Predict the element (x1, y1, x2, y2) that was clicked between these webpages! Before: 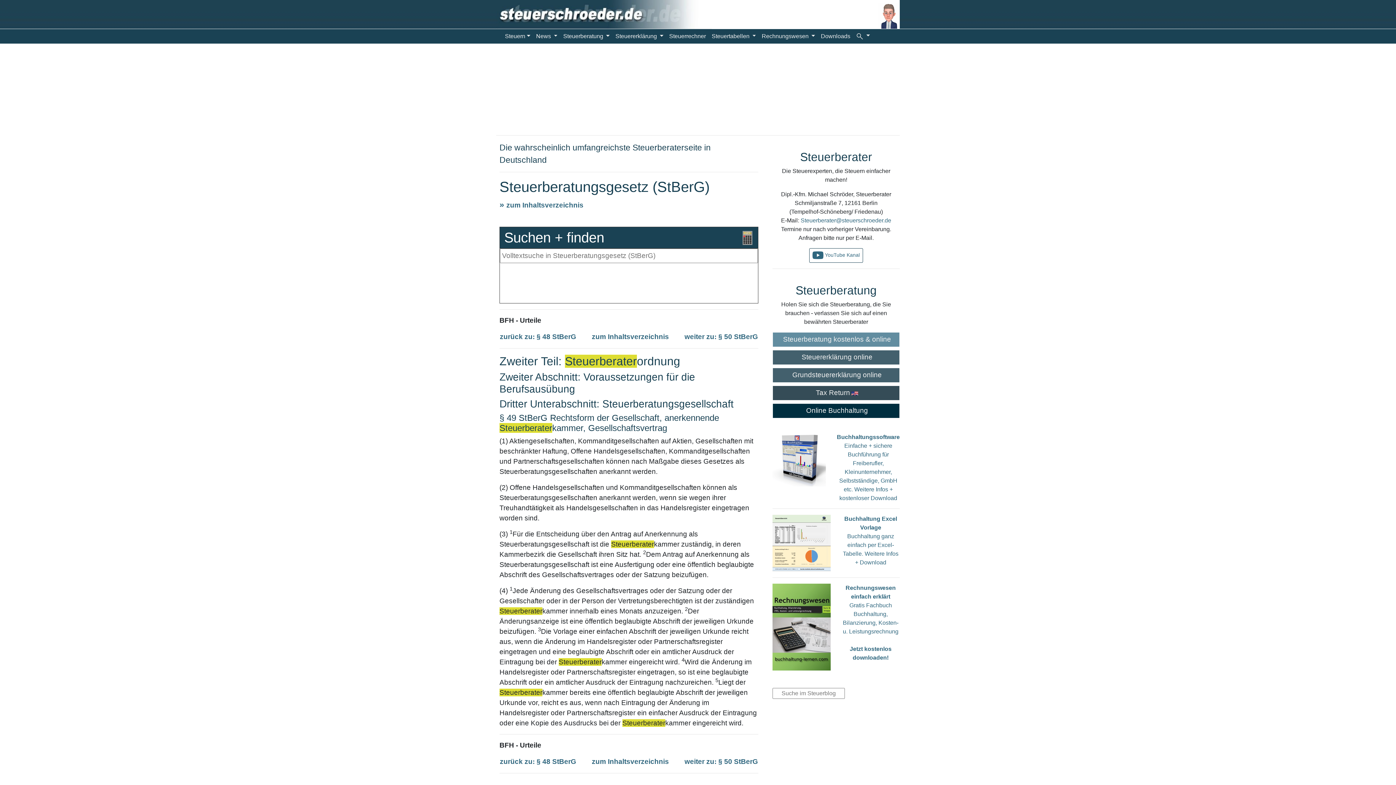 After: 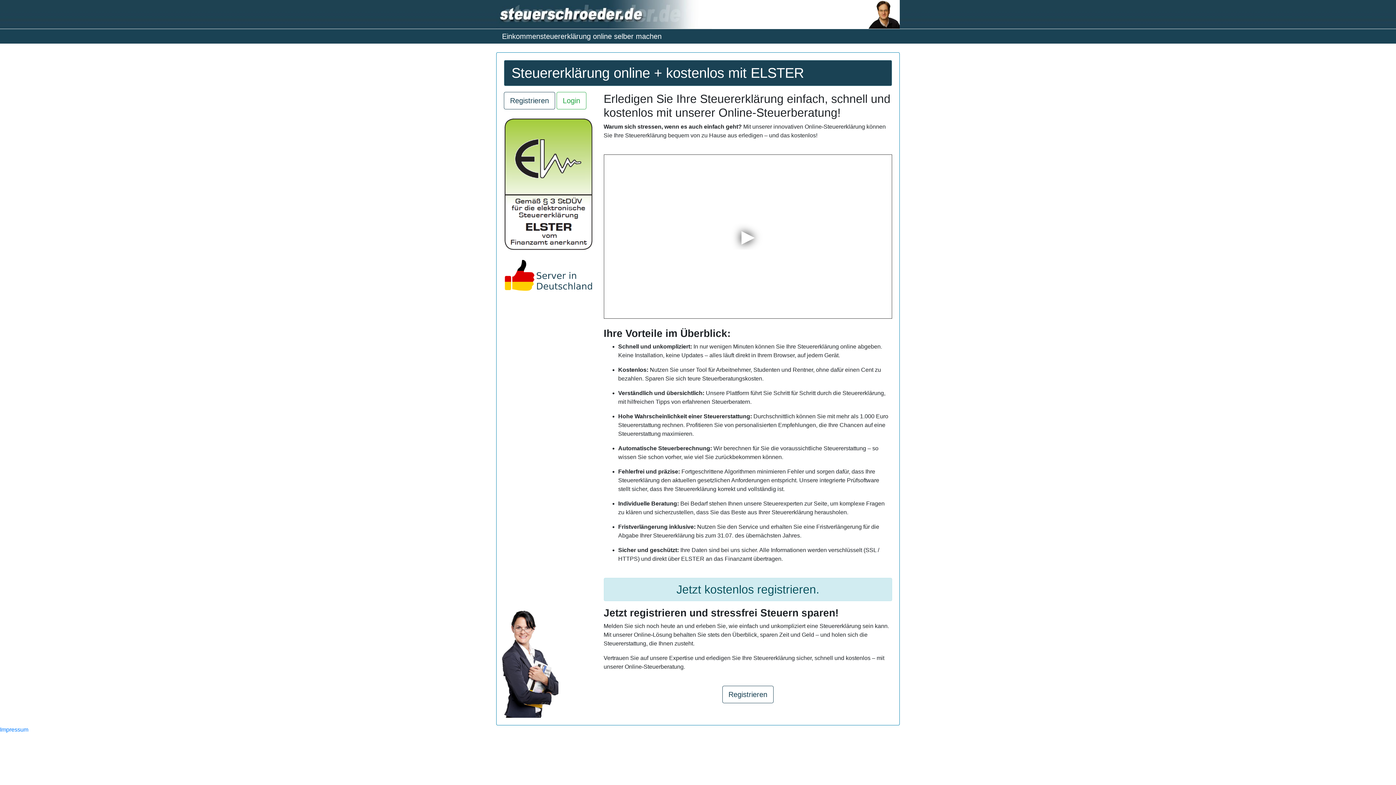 Action: label: Steuererklärung online bbox: (774, 352, 899, 362)